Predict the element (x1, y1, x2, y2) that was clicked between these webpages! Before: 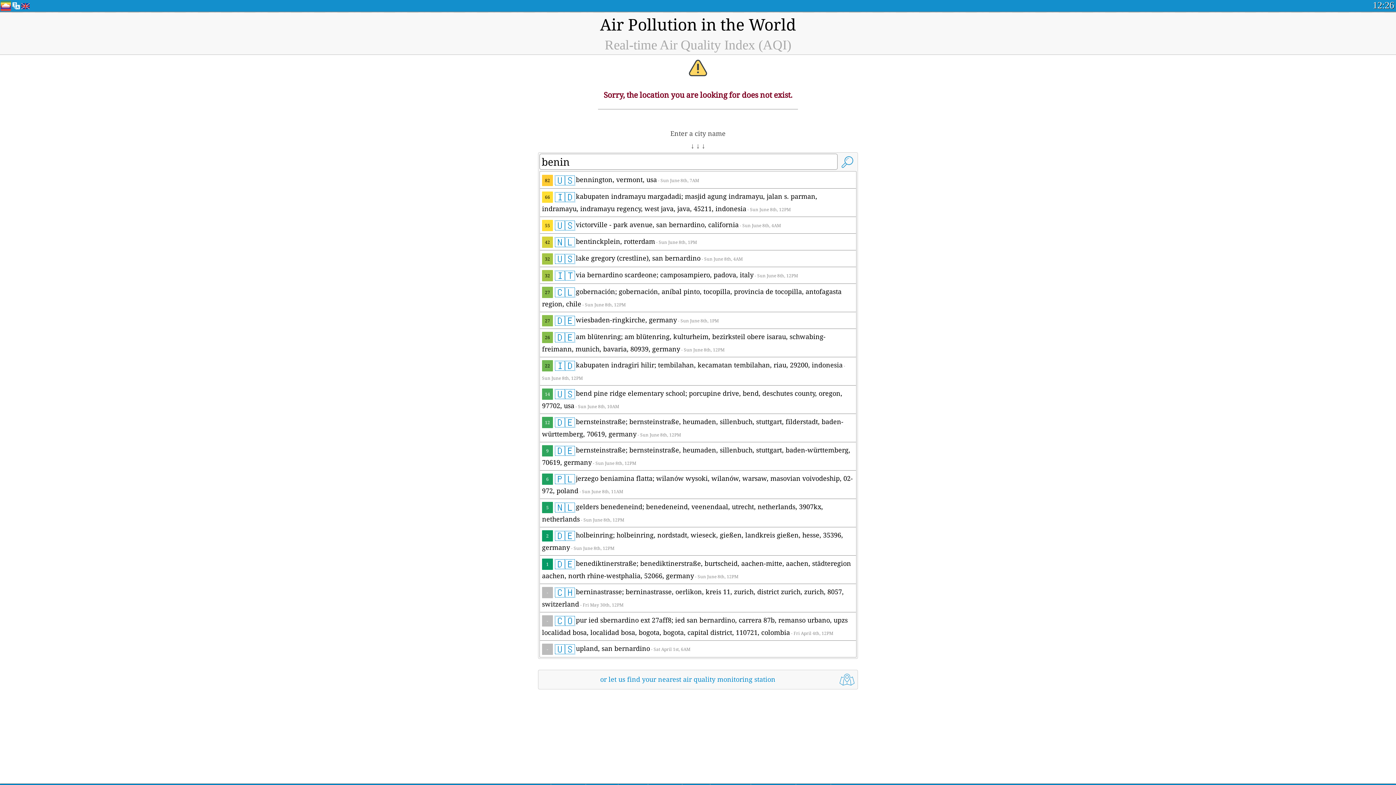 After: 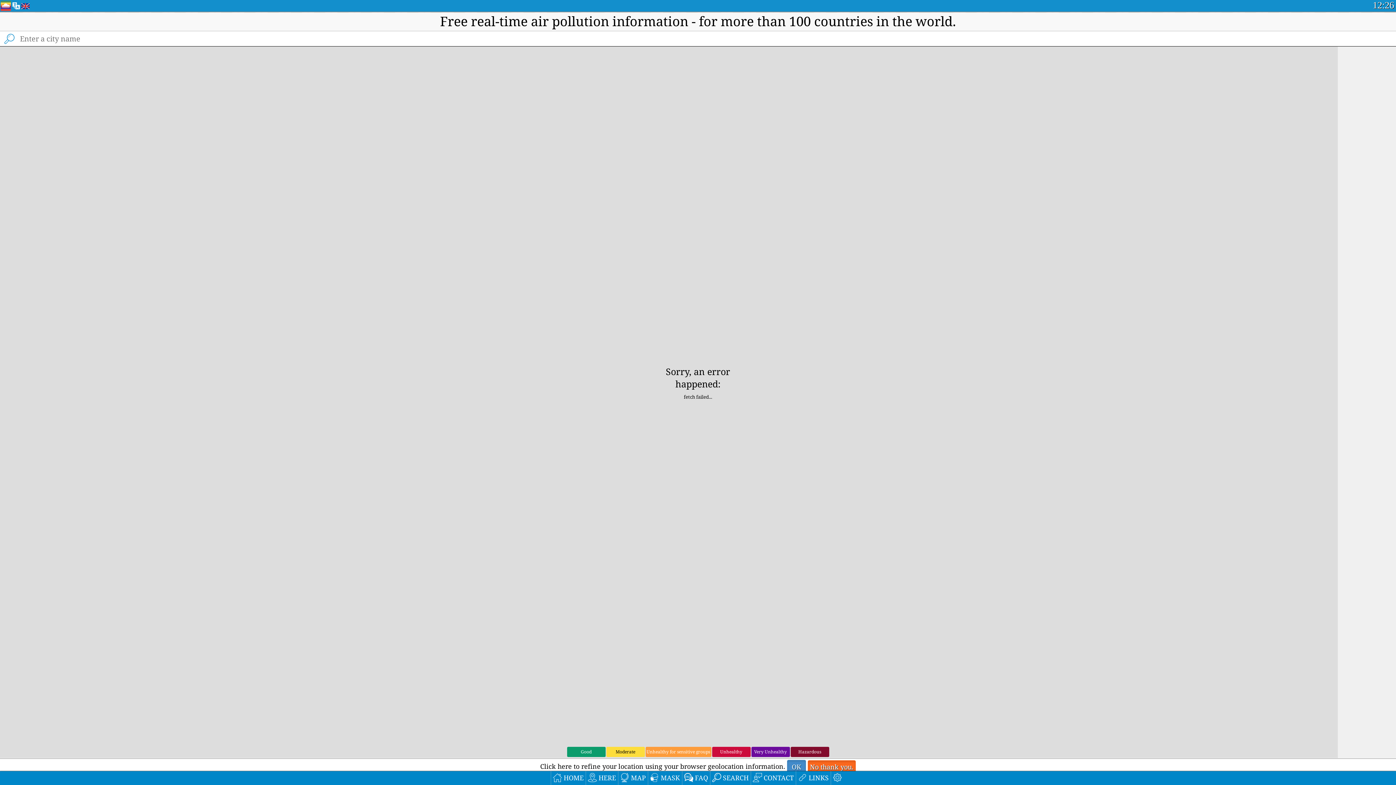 Action: bbox: (0, 0, 10, 10)